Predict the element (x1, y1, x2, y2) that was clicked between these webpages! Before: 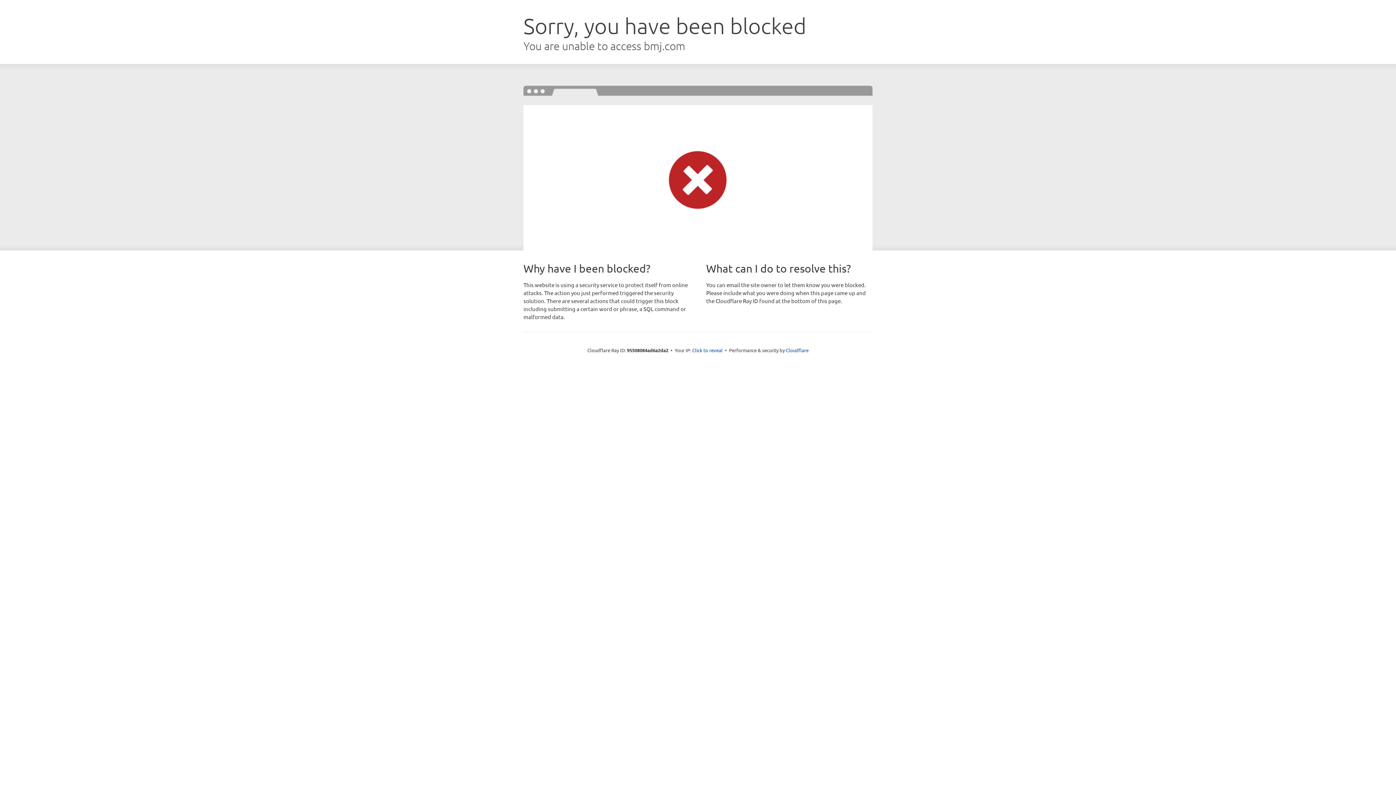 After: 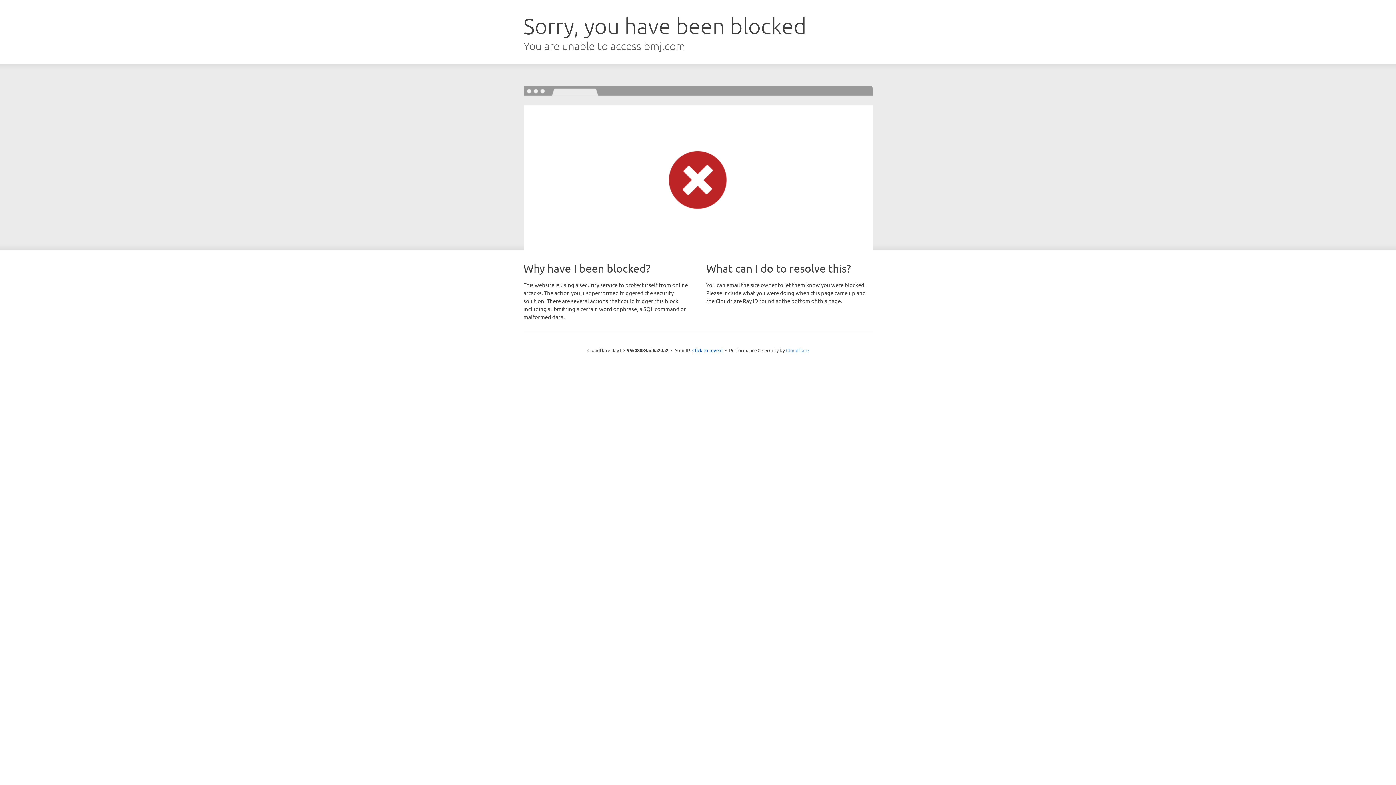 Action: bbox: (786, 347, 808, 353) label: Cloudflare